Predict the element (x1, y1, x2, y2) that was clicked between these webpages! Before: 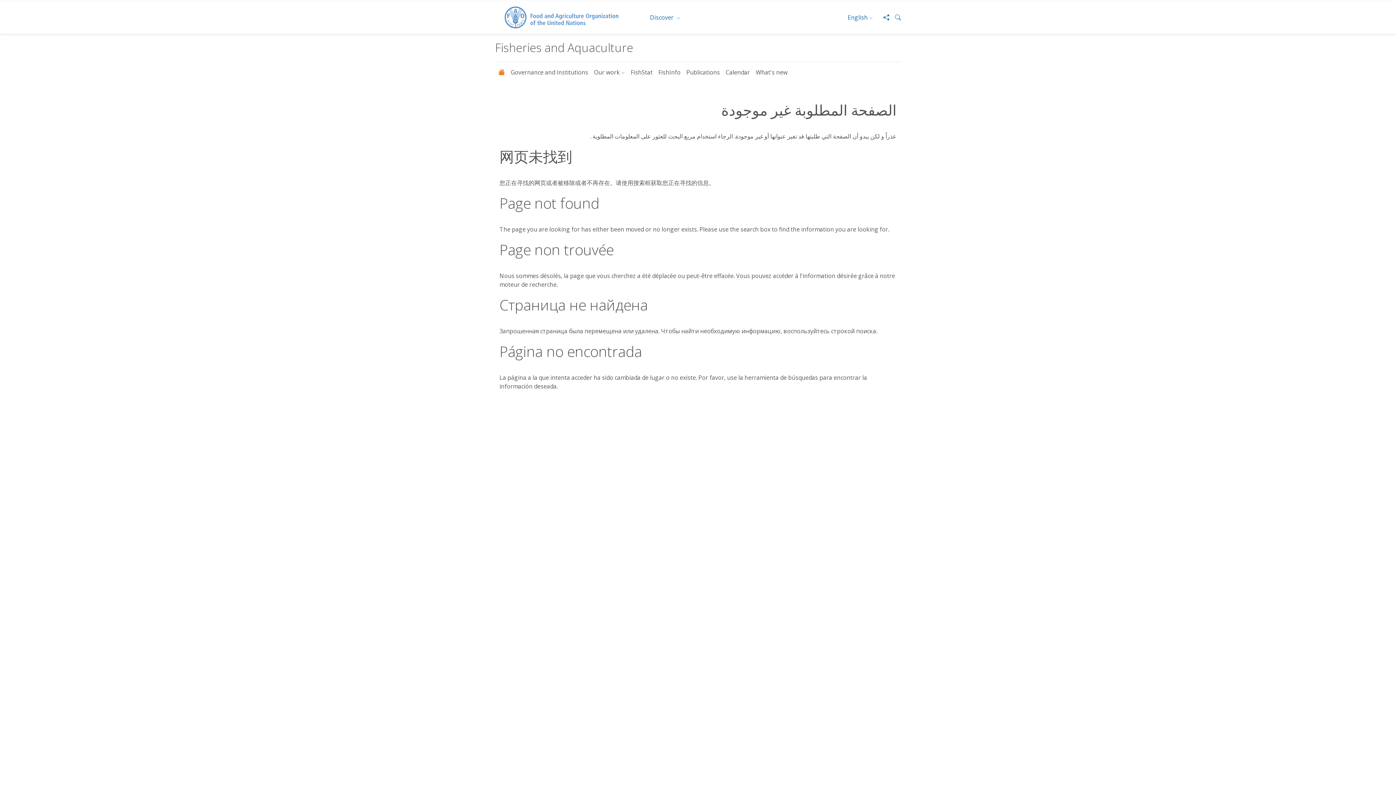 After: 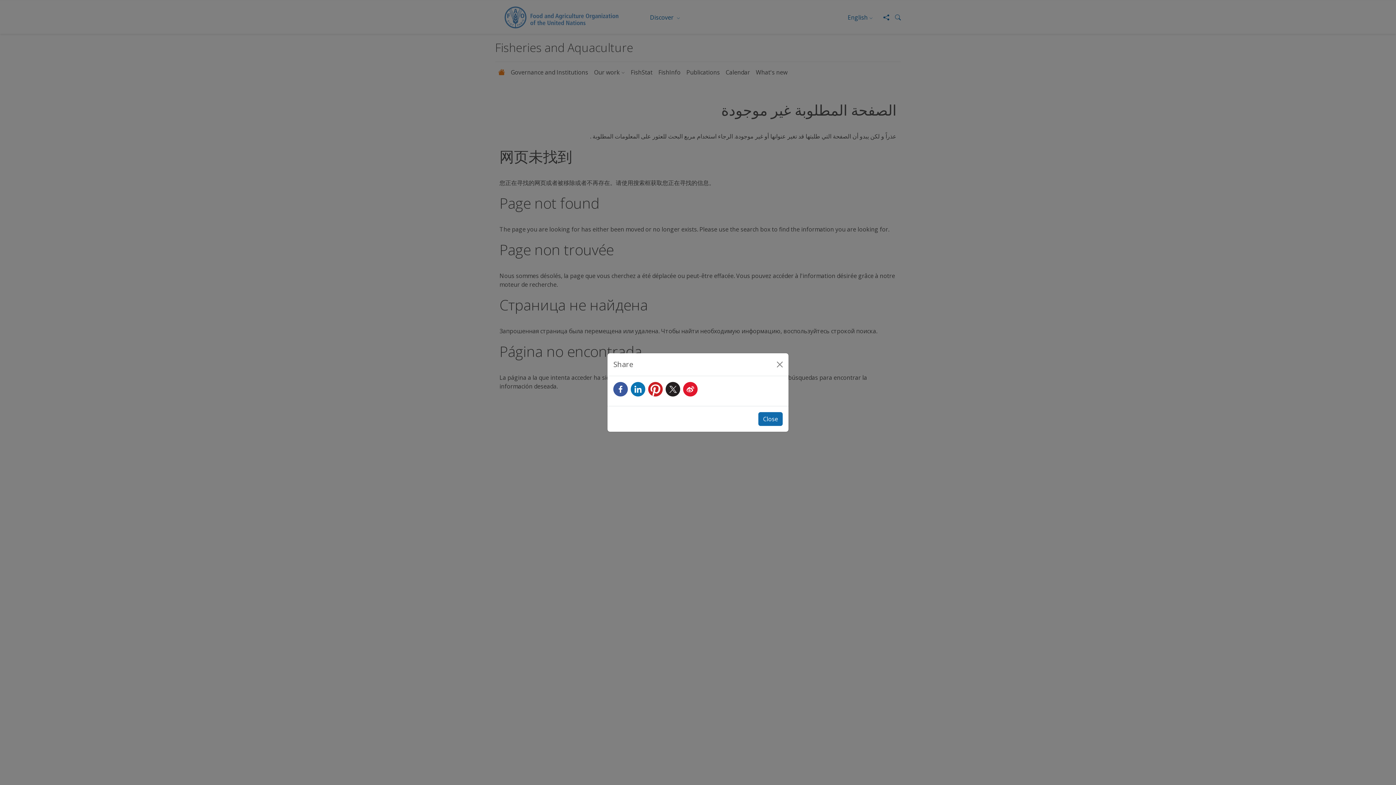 Action: bbox: (877, 14, 889, 20) label: Share